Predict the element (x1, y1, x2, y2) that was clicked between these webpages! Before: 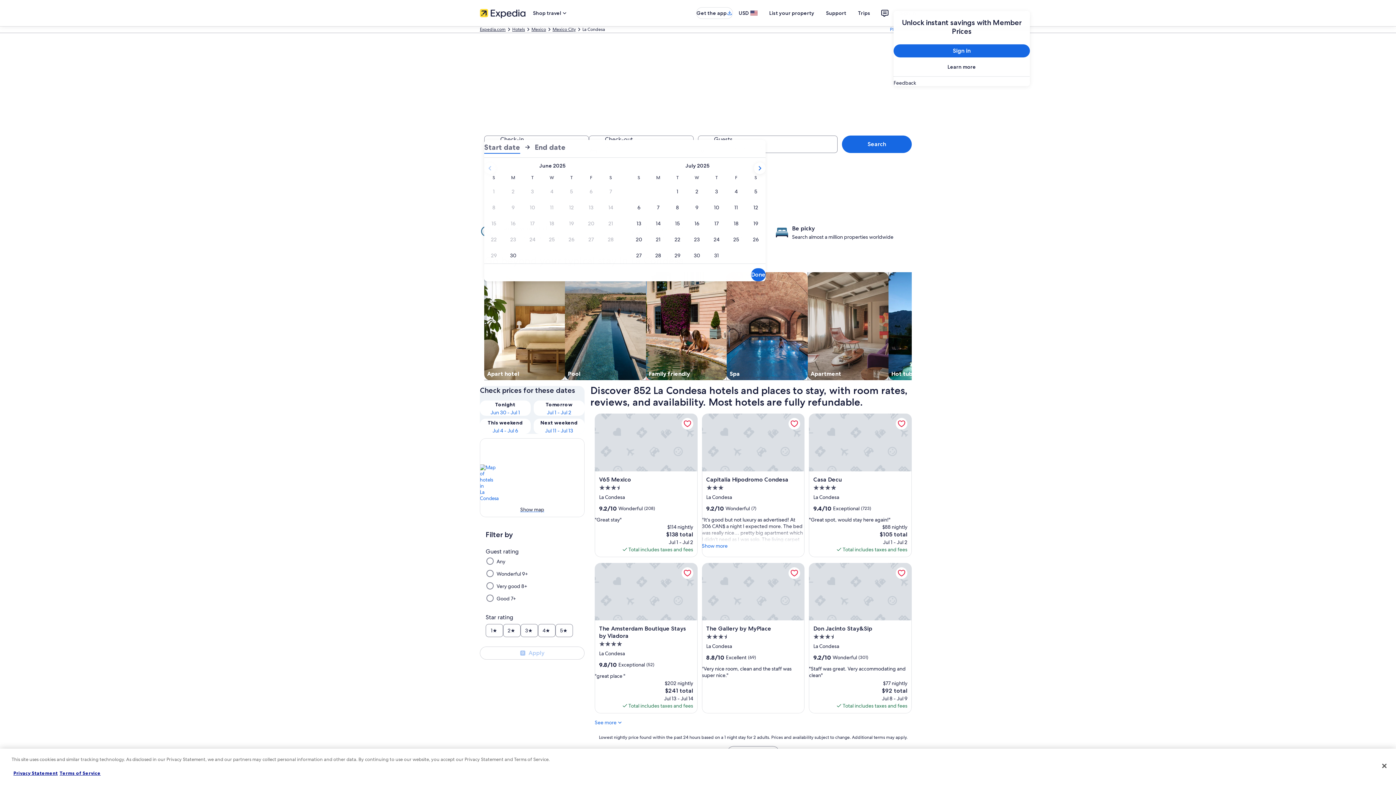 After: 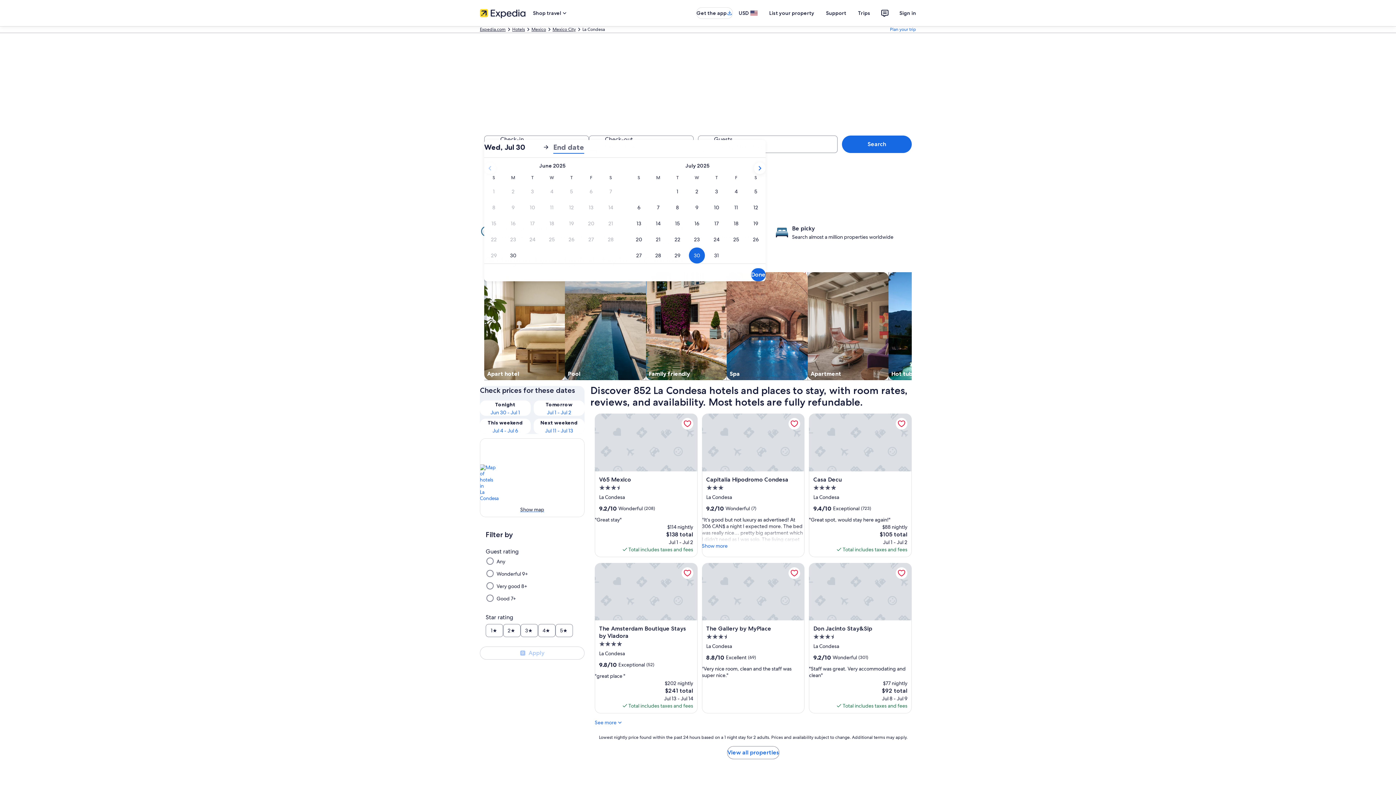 Action: label: Jul 30, 2025 bbox: (687, 247, 706, 263)